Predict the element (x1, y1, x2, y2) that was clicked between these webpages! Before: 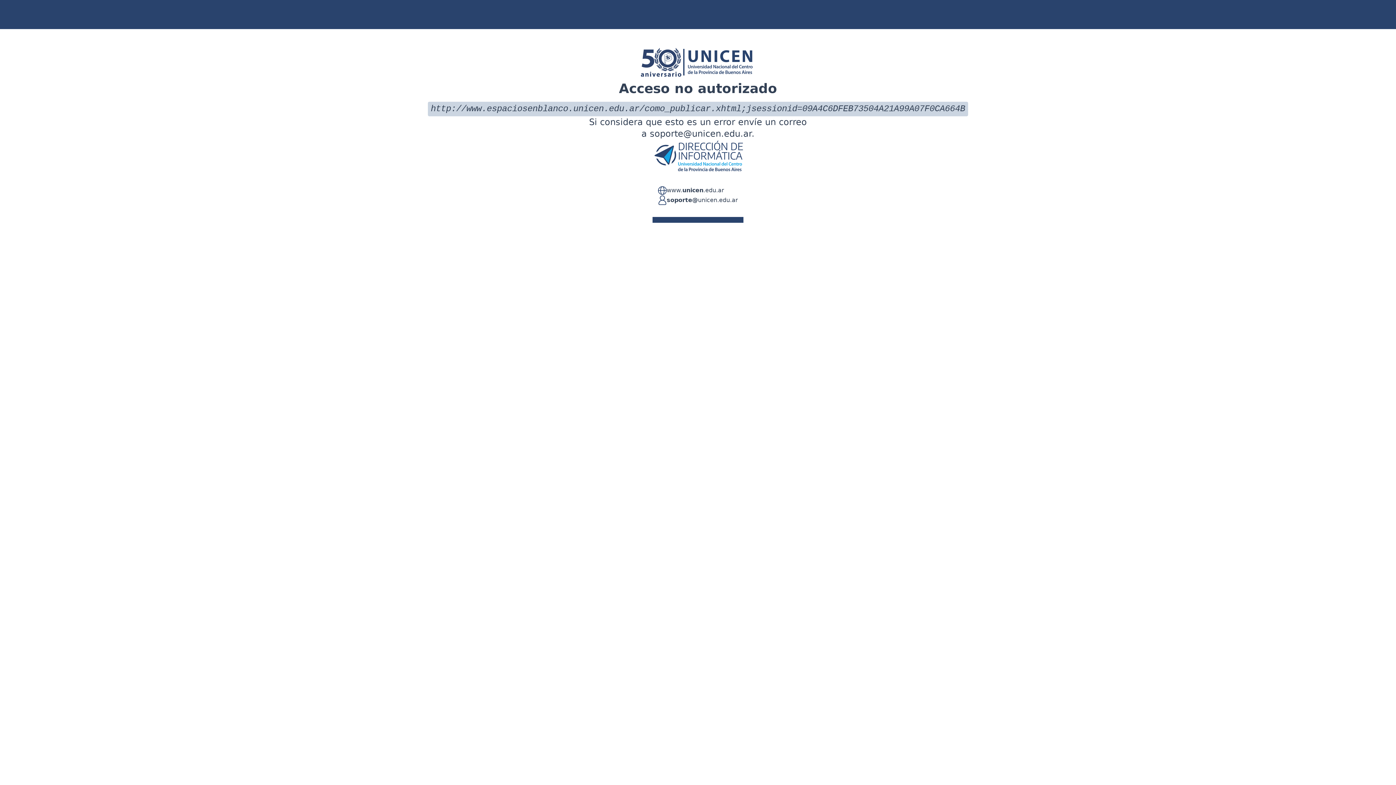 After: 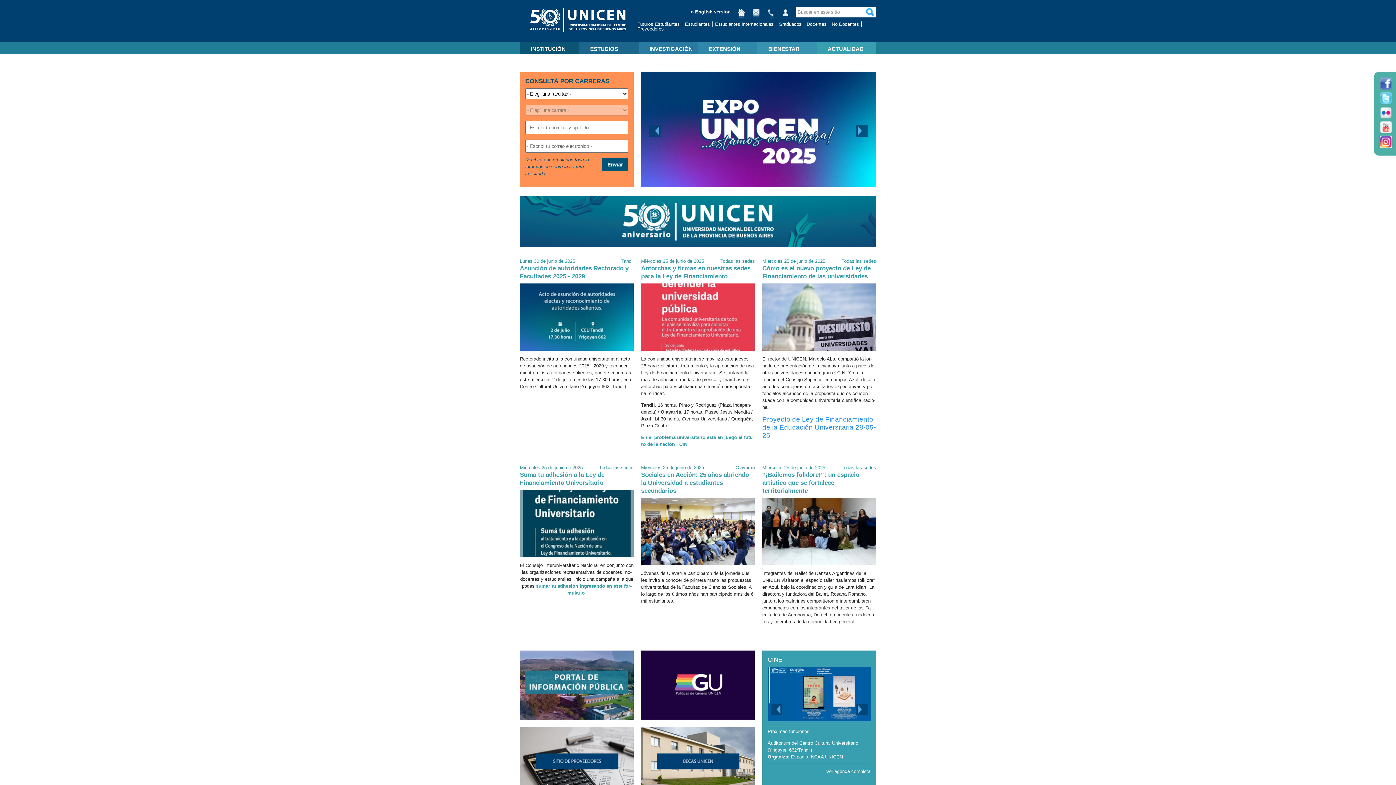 Action: label: www.unicen.edu.ar bbox: (666, 186, 724, 195)